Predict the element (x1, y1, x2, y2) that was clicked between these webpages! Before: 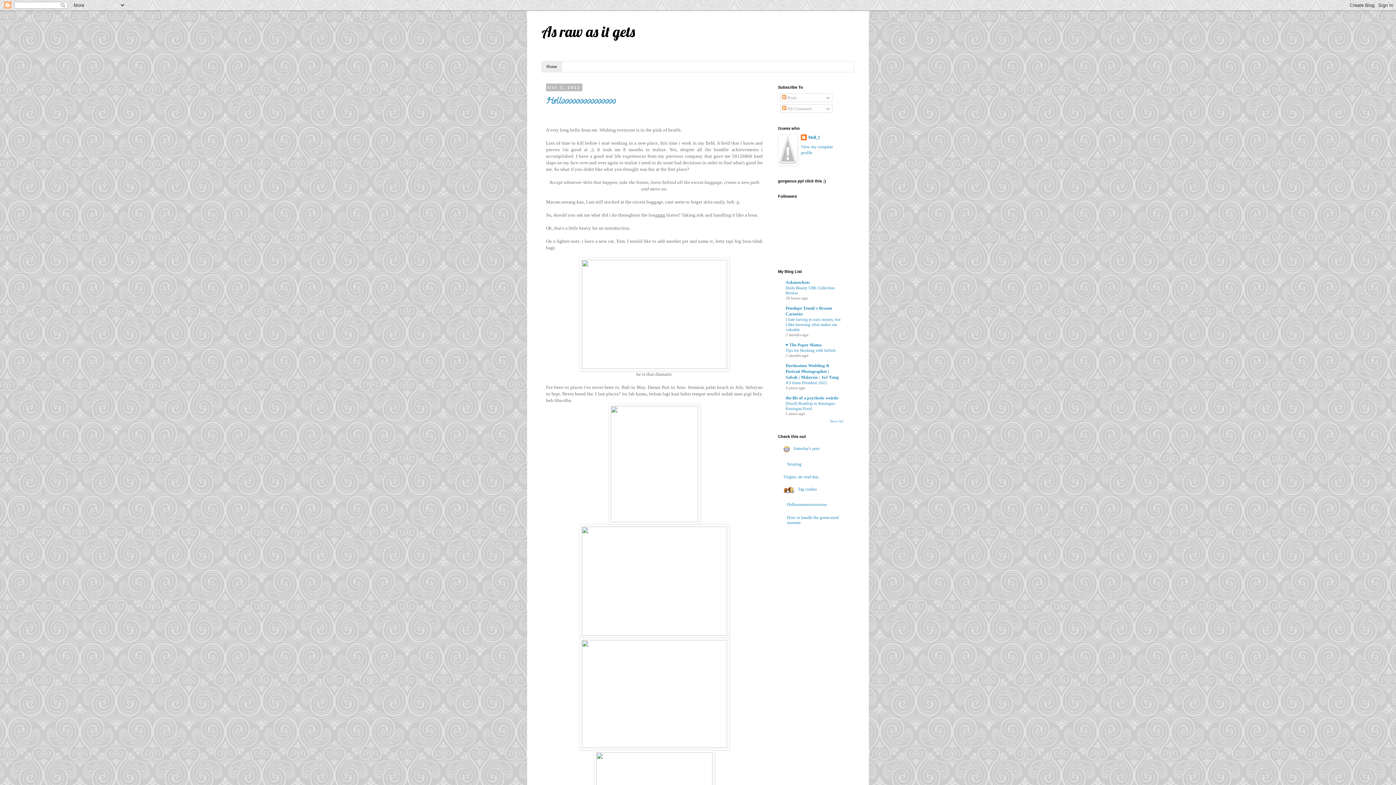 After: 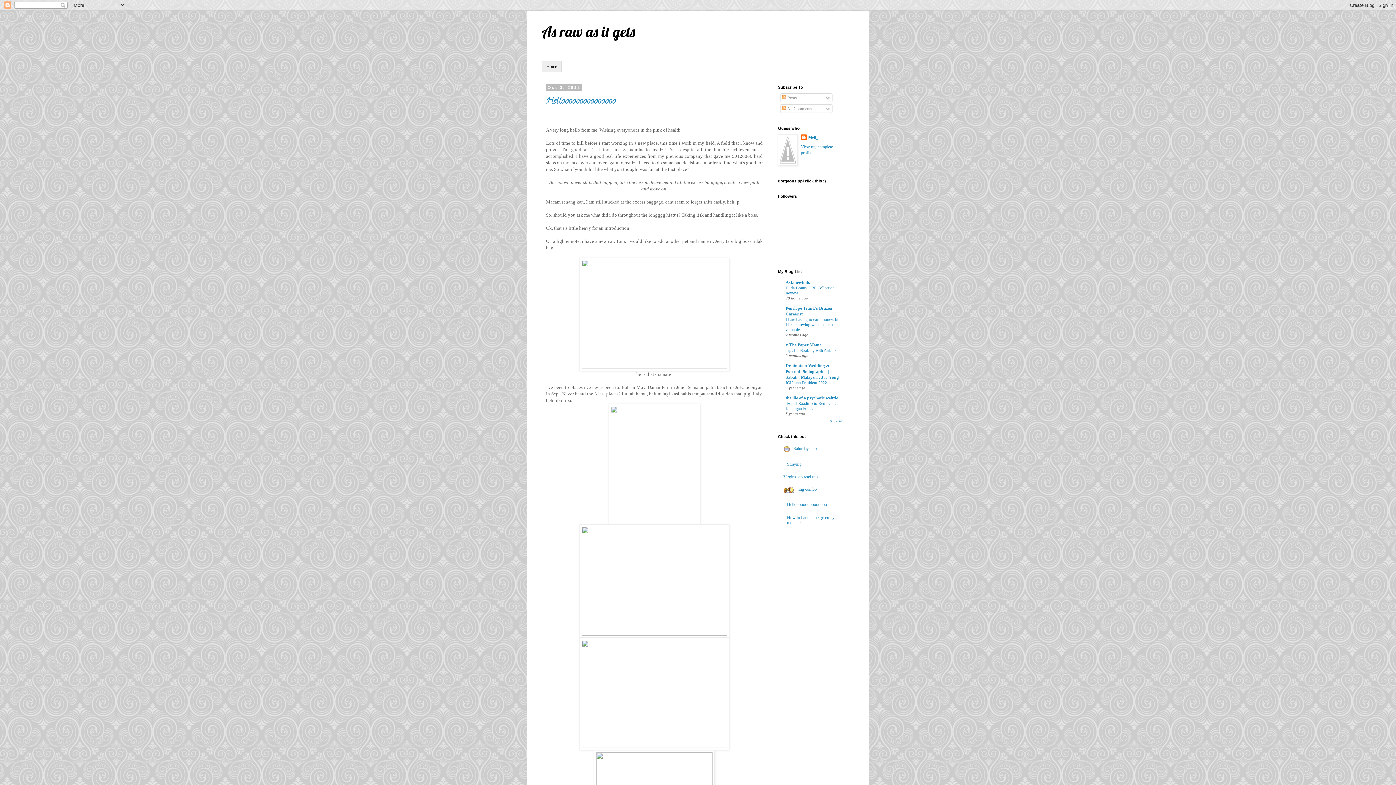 Action: label: Home bbox: (542, 61, 561, 72)